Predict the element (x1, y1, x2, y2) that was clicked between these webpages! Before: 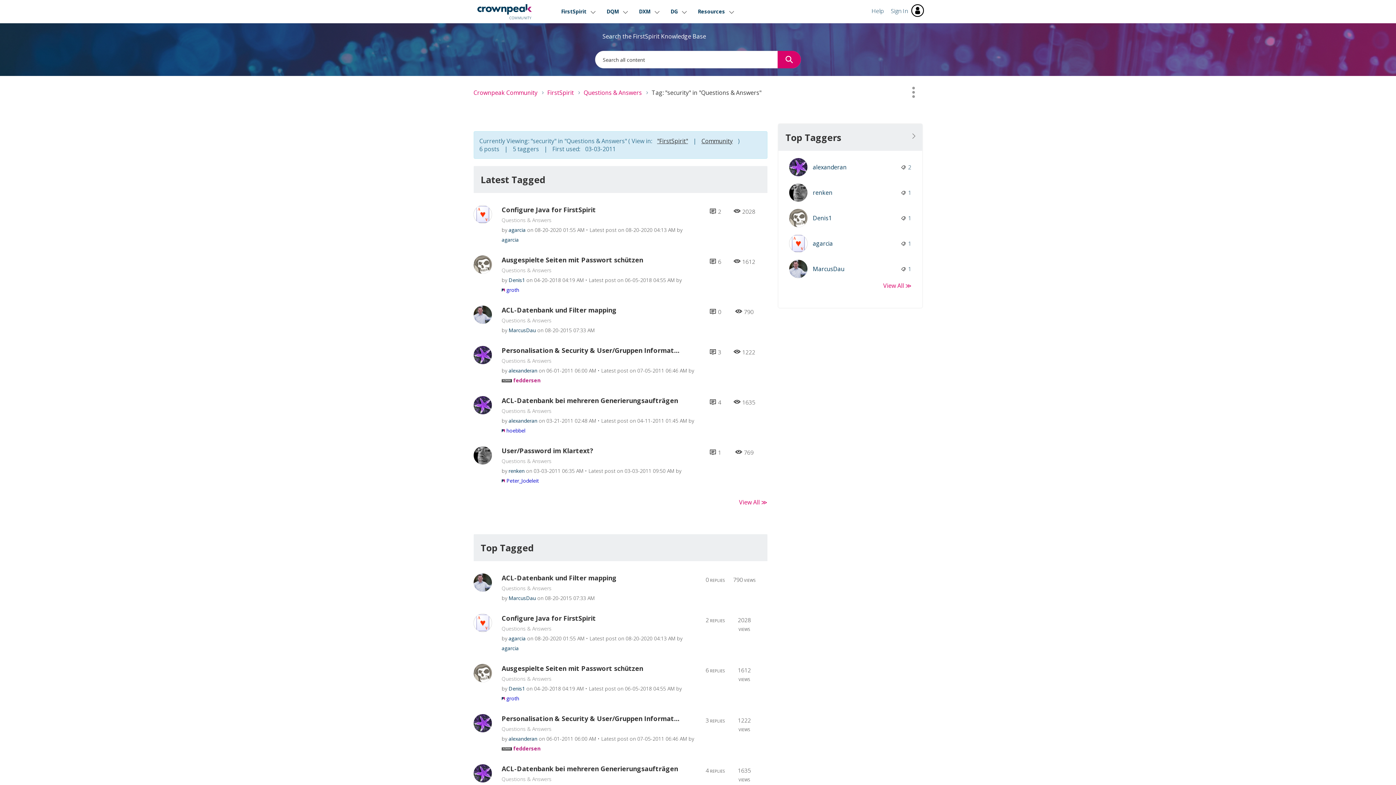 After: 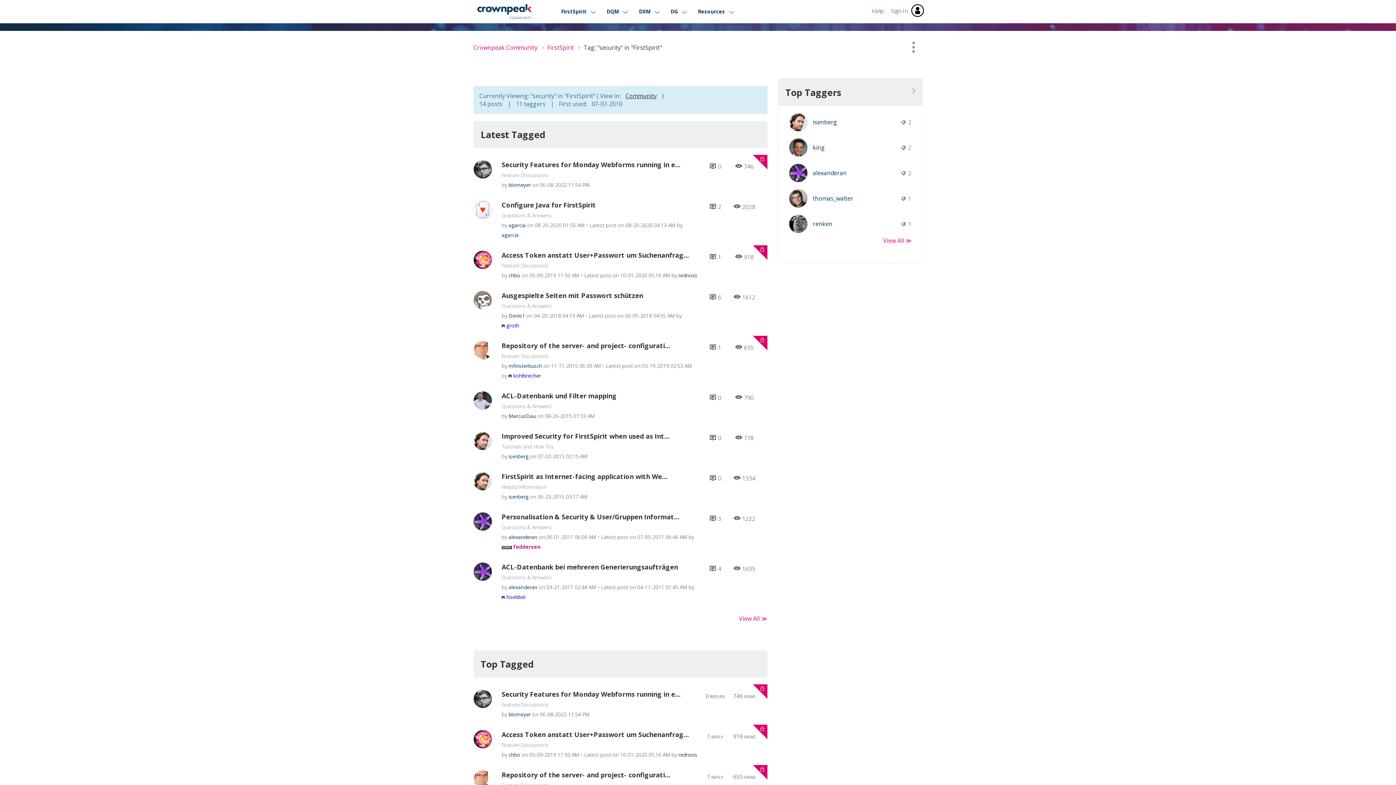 Action: bbox: (657, 136, 688, 144) label: "FirstSpirit"